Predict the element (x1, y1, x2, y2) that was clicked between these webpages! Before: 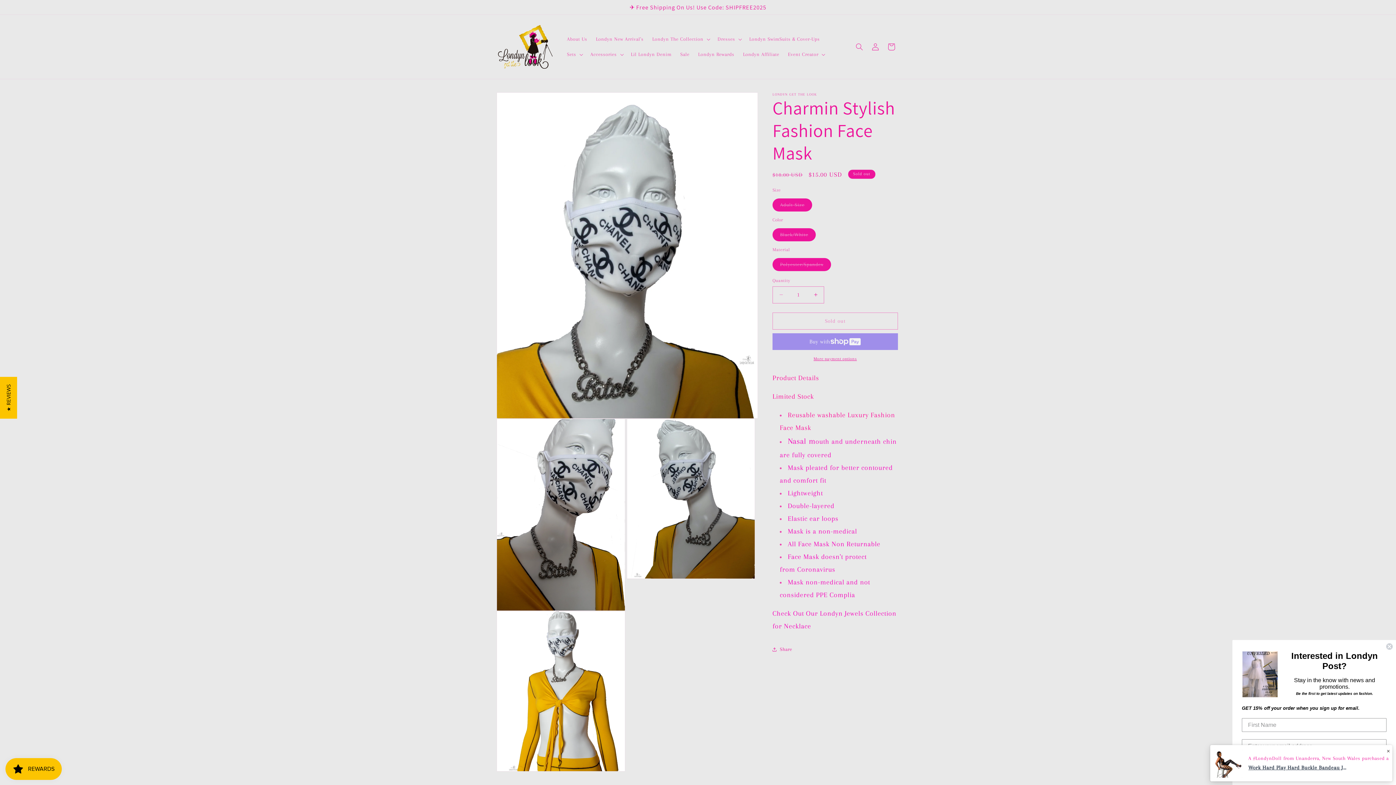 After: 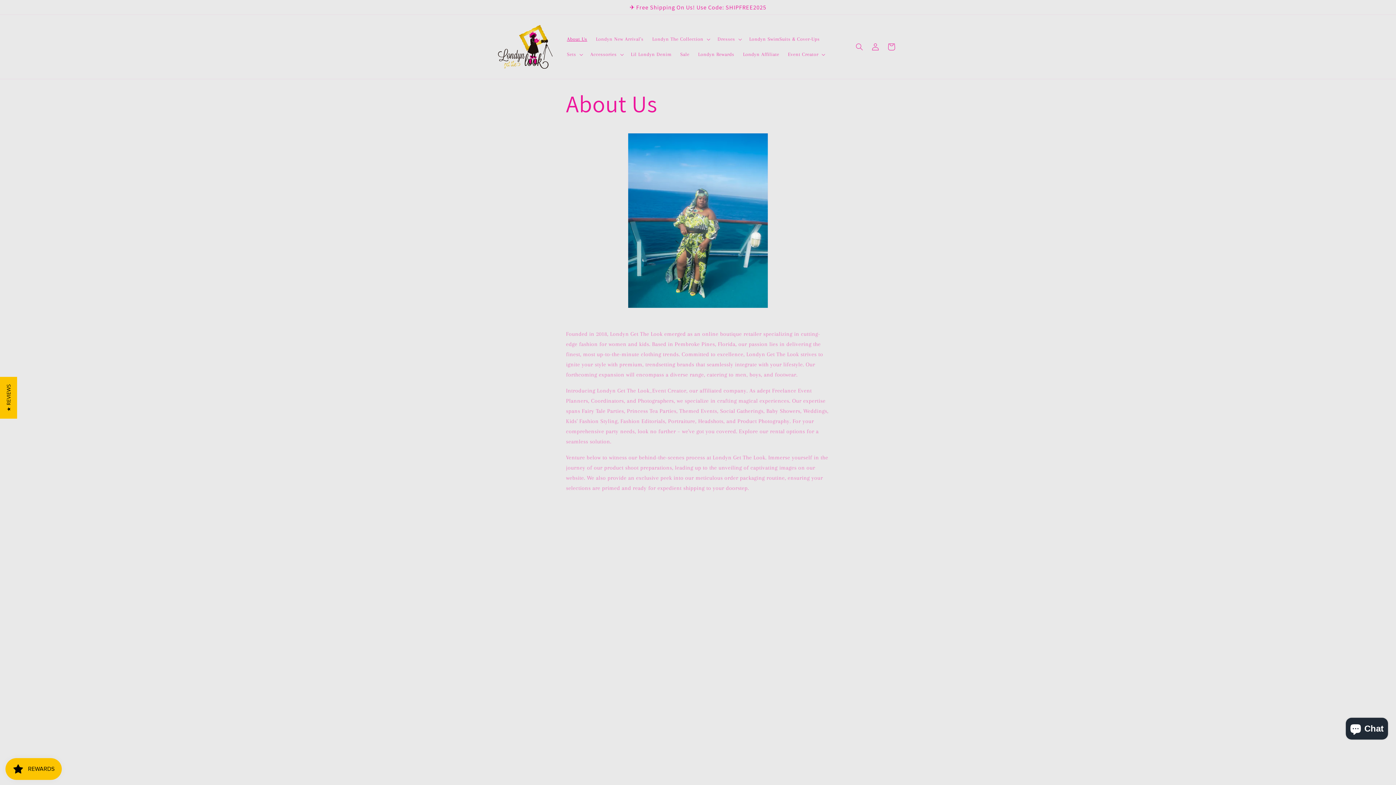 Action: bbox: (562, 31, 591, 46) label: About Us